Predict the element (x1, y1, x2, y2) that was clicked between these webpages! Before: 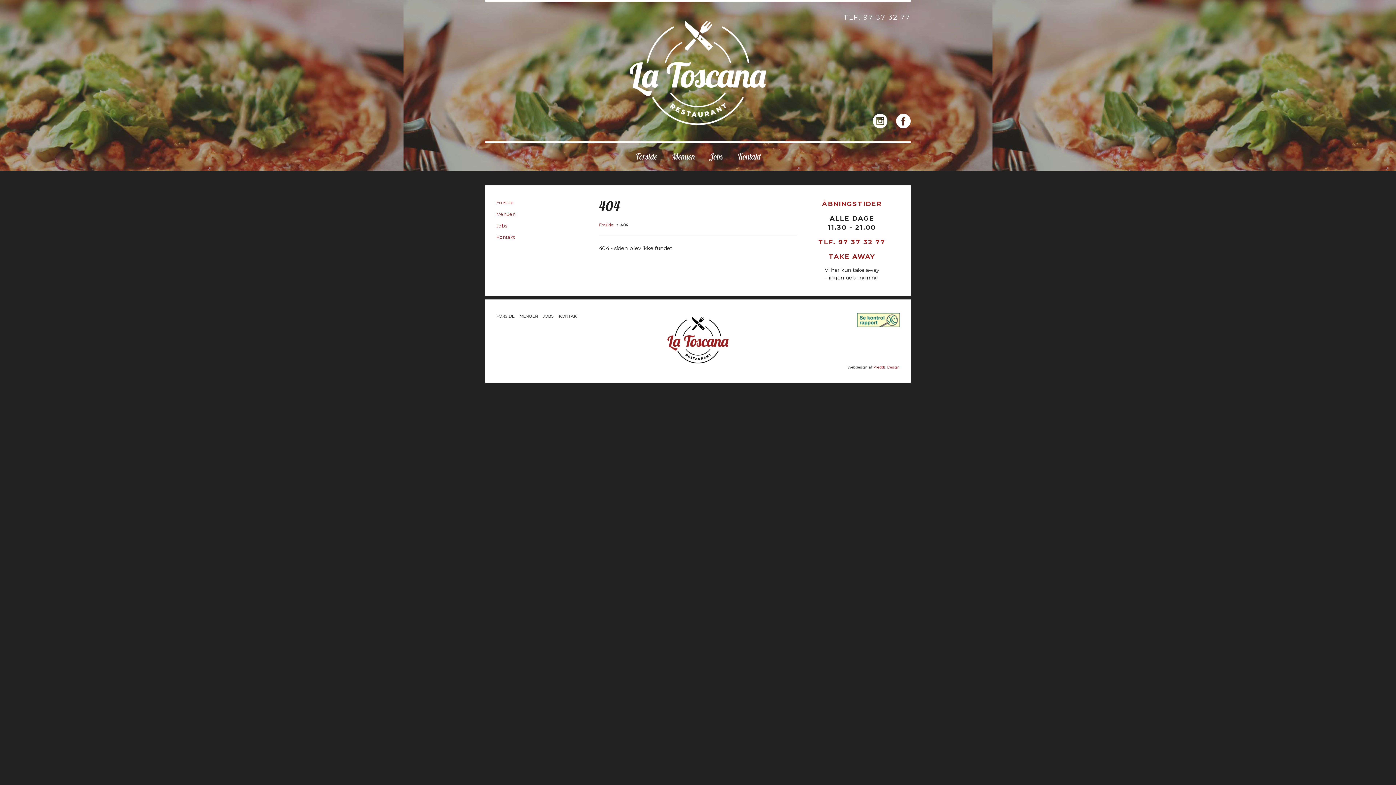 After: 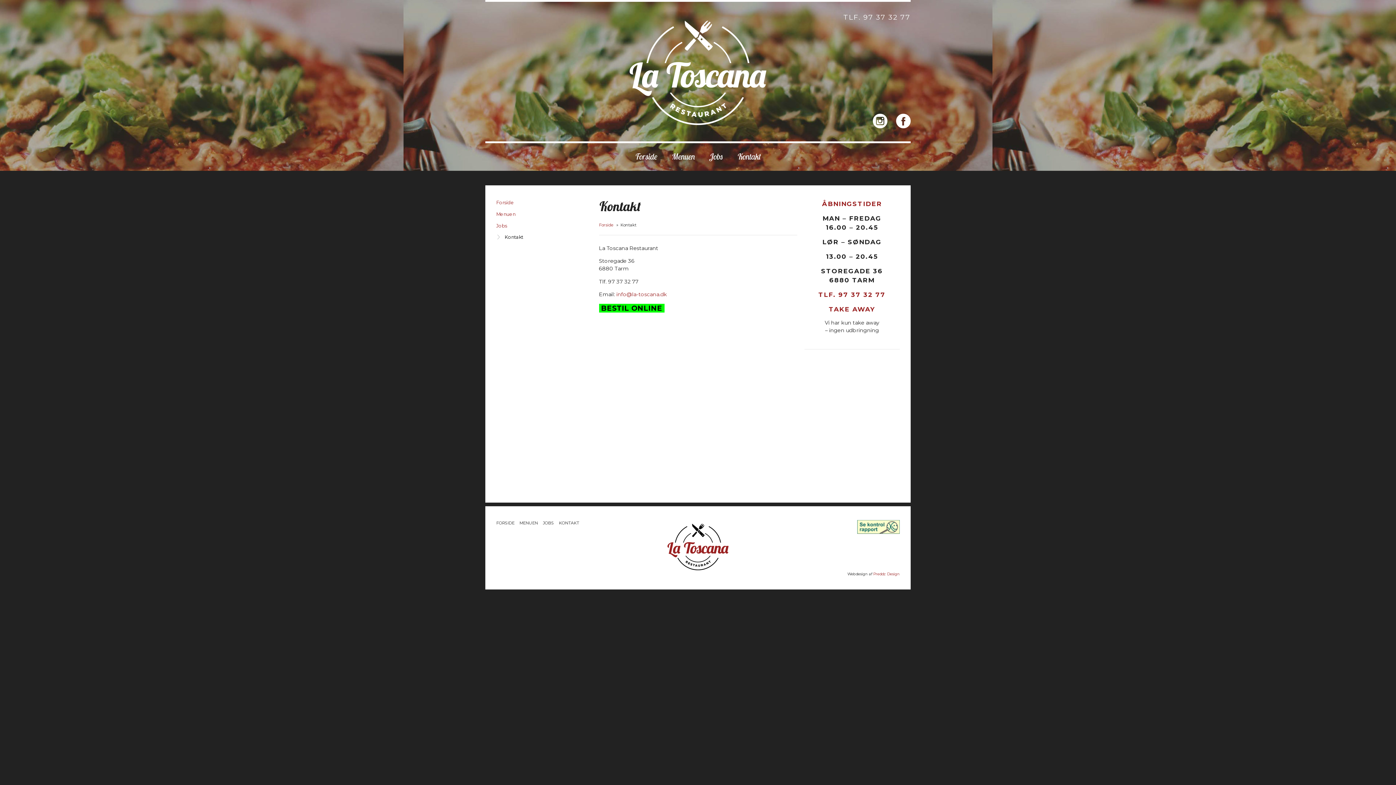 Action: bbox: (558, 313, 579, 319) label: KONTAKT